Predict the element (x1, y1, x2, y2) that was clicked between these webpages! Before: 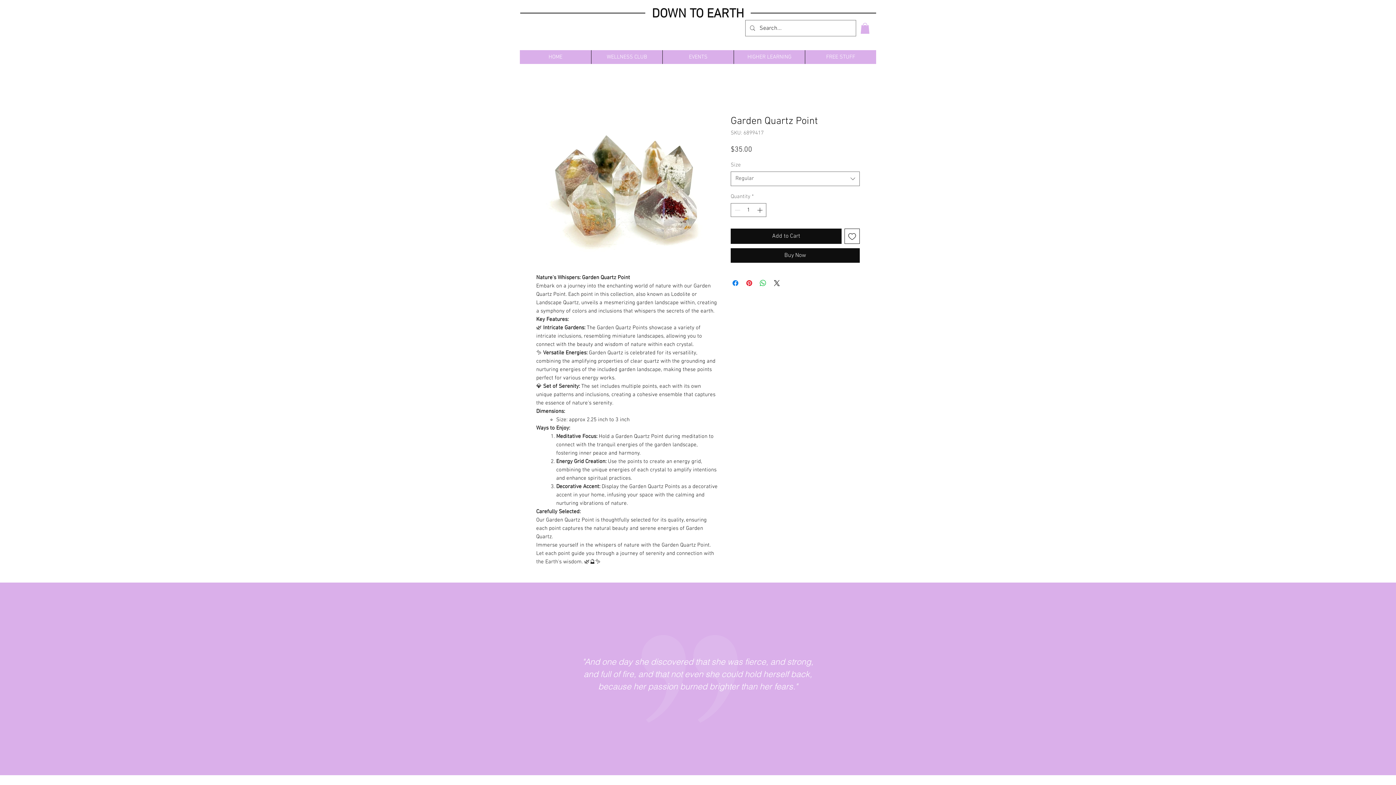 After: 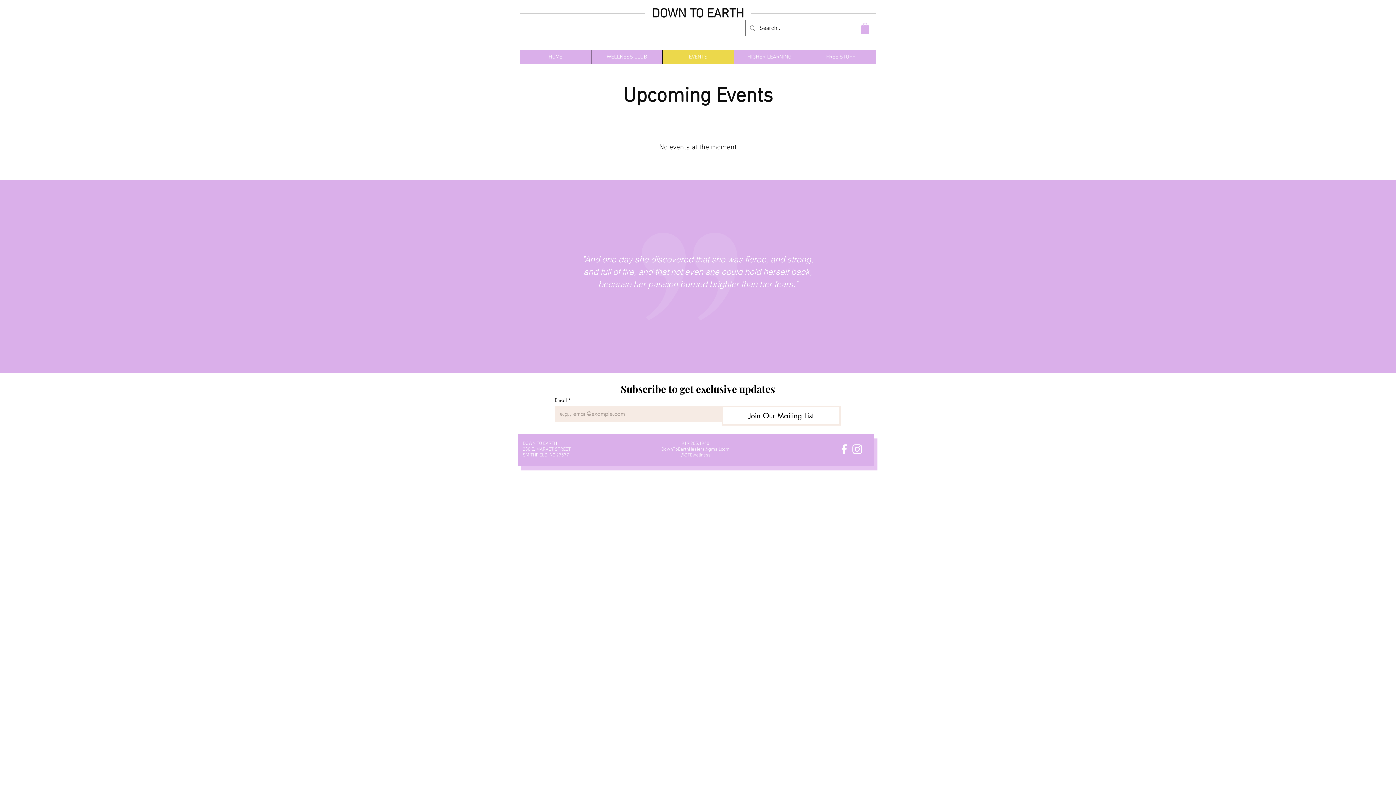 Action: label: EVENTS bbox: (662, 50, 733, 63)